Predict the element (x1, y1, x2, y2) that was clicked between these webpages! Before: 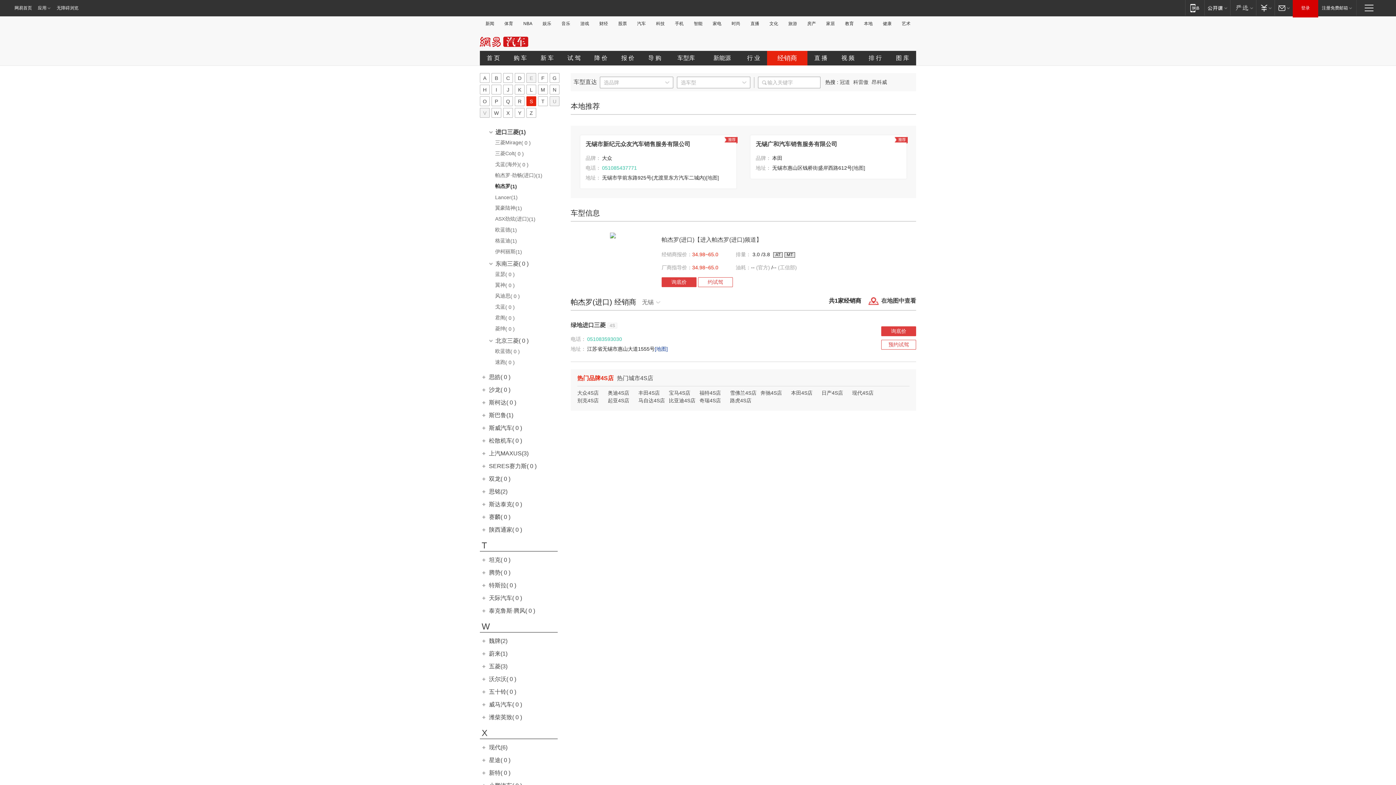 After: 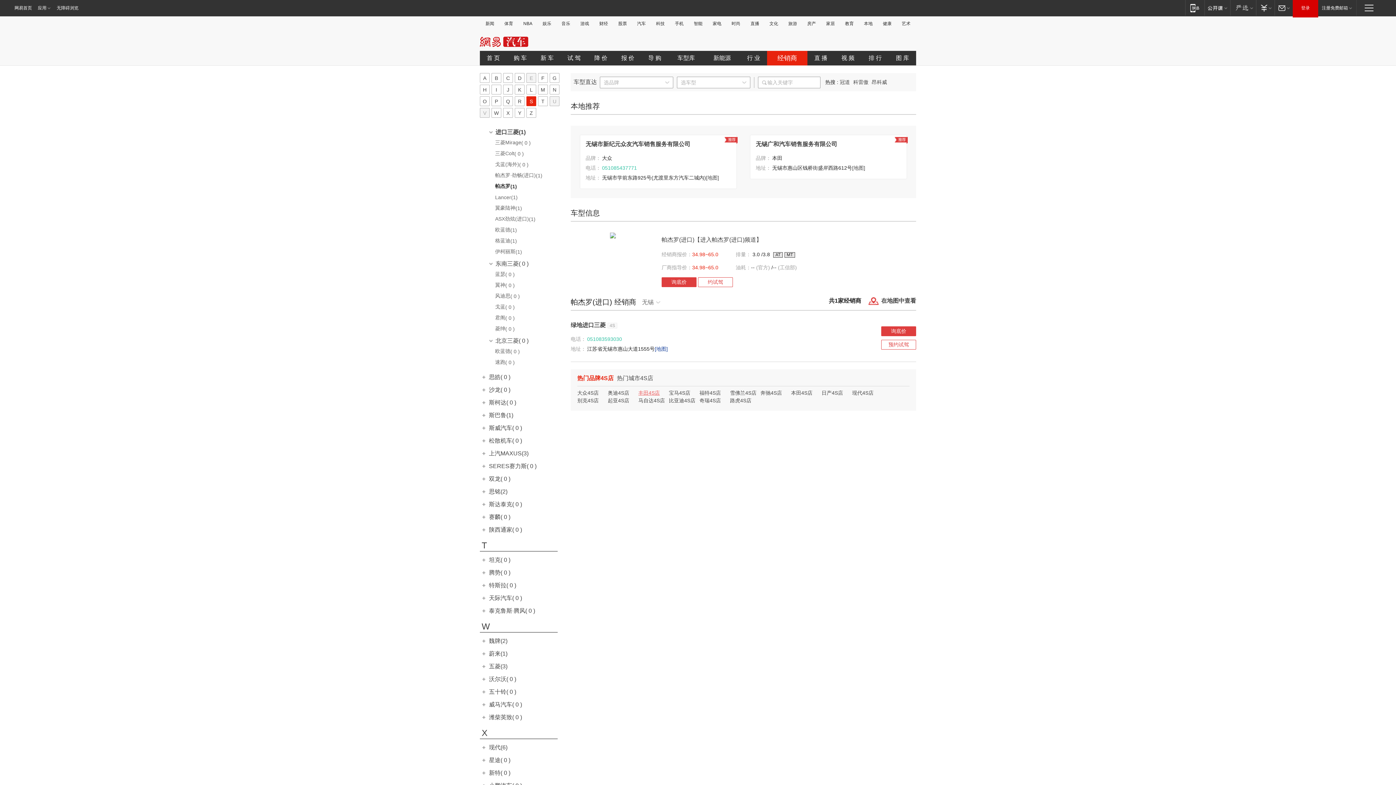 Action: label: 丰田4S店 bbox: (638, 390, 660, 396)